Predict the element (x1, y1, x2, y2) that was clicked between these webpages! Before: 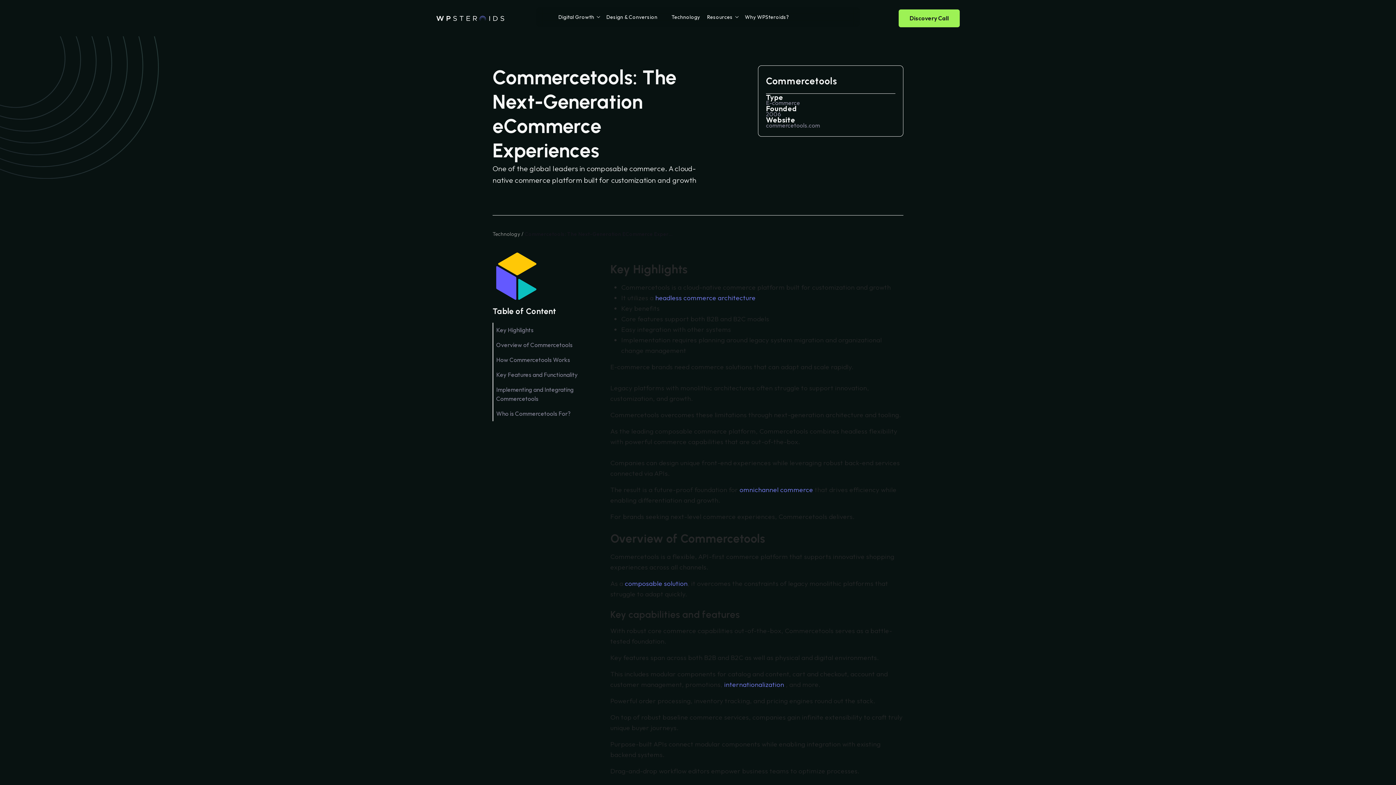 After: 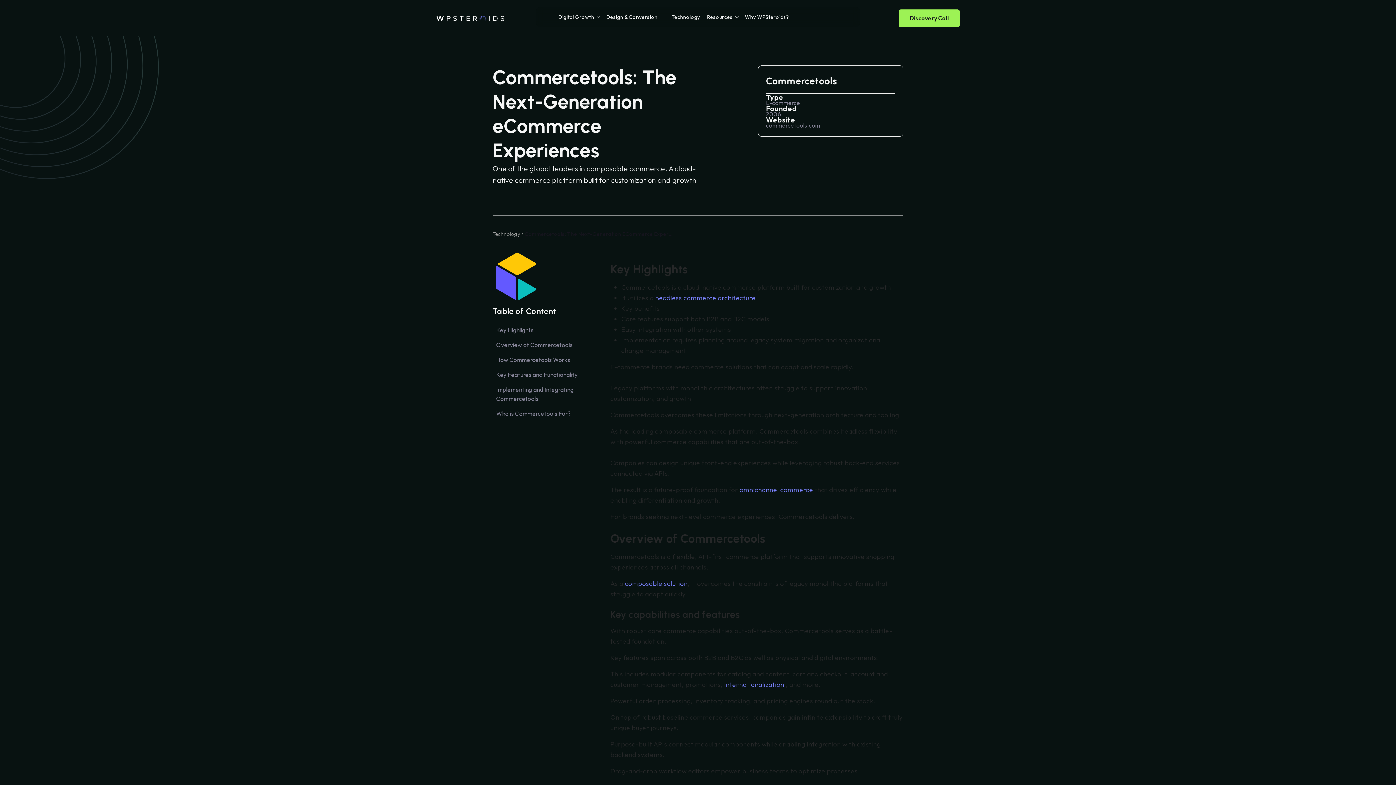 Action: bbox: (724, 680, 784, 689) label: internationalization